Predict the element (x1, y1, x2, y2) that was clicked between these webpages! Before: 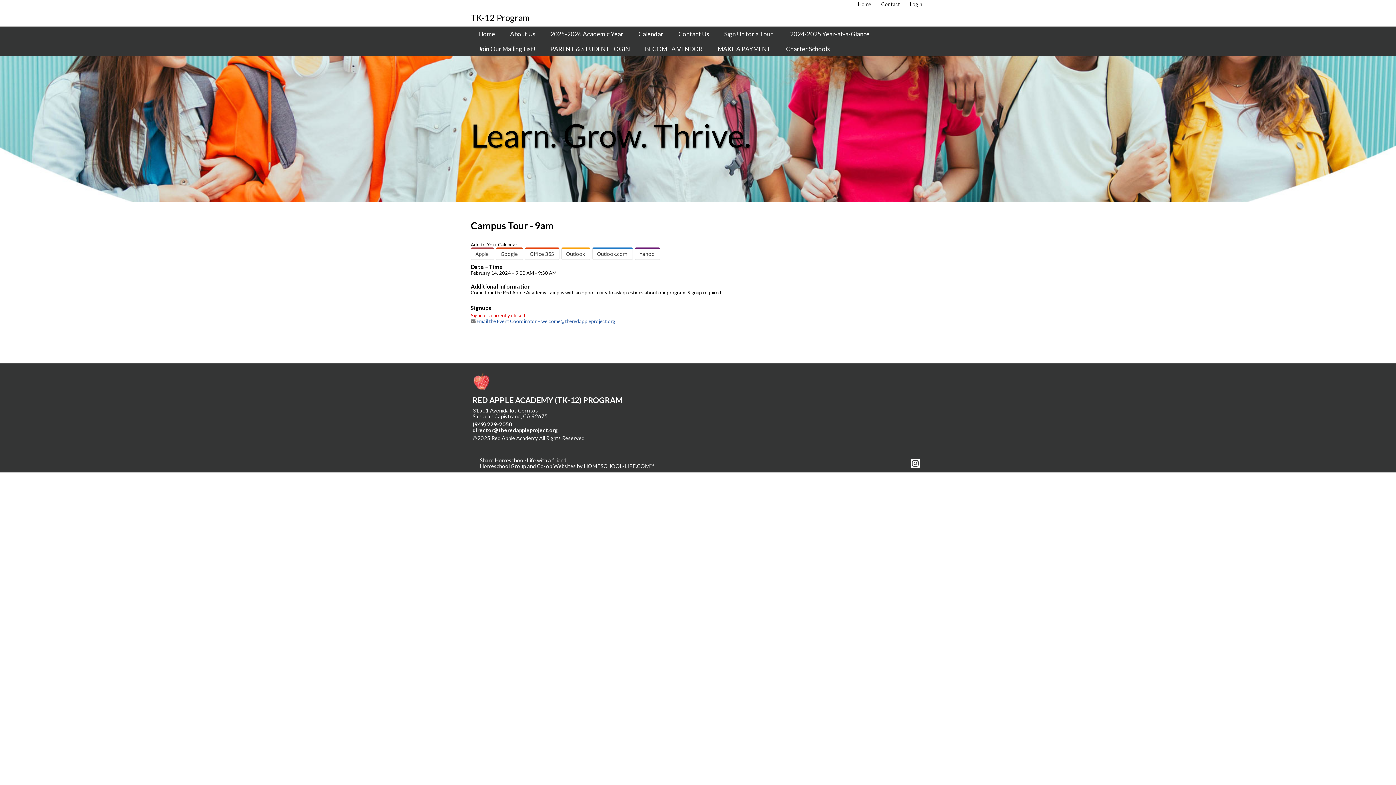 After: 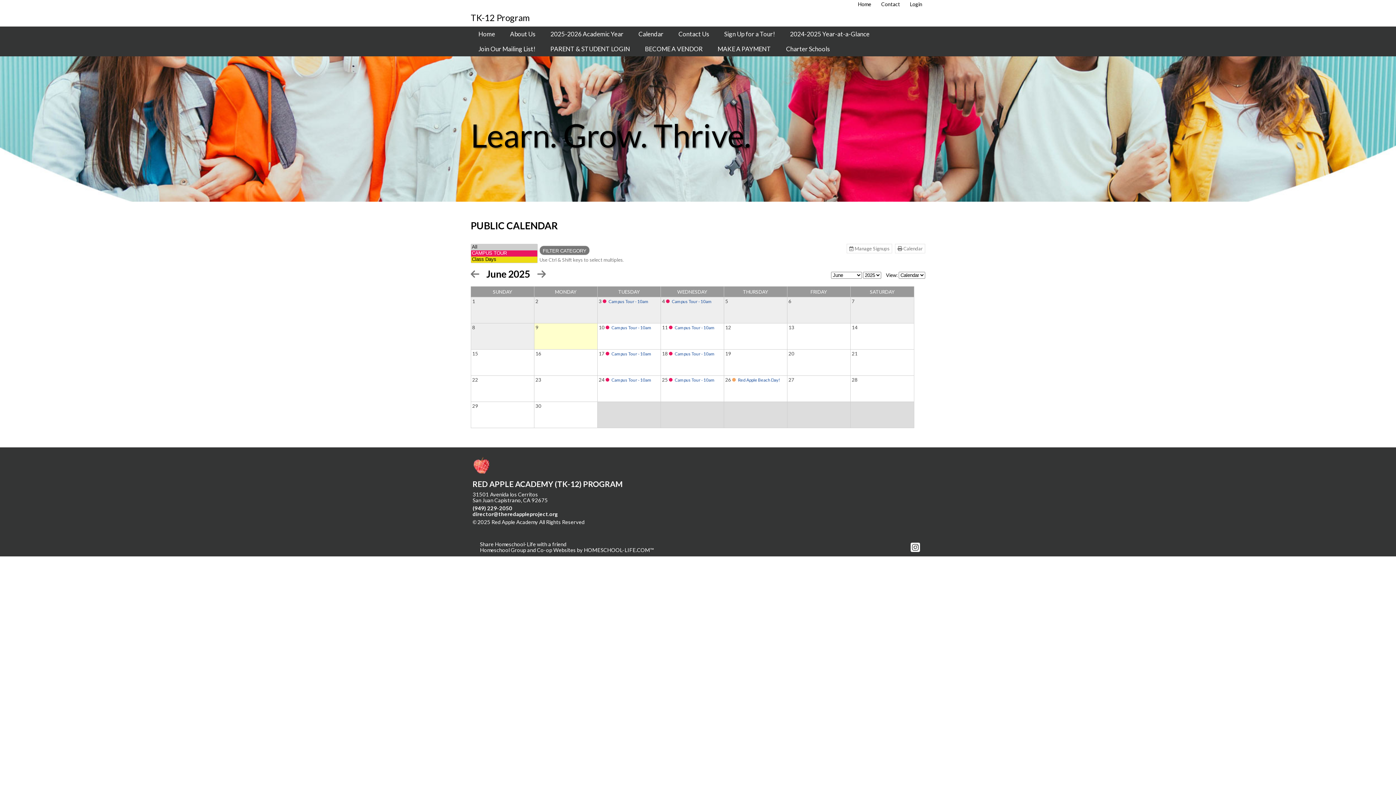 Action: label: Calendar bbox: (634, 26, 667, 41)